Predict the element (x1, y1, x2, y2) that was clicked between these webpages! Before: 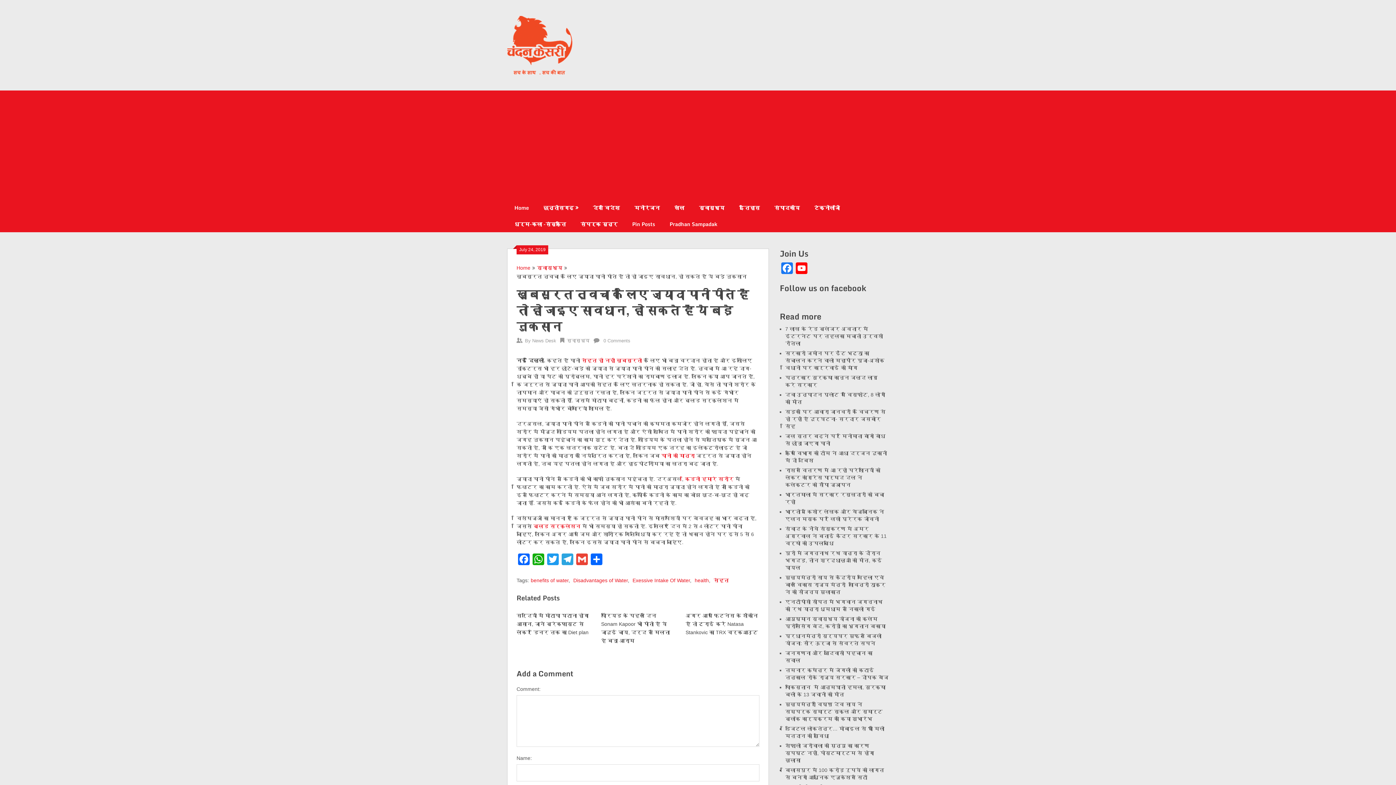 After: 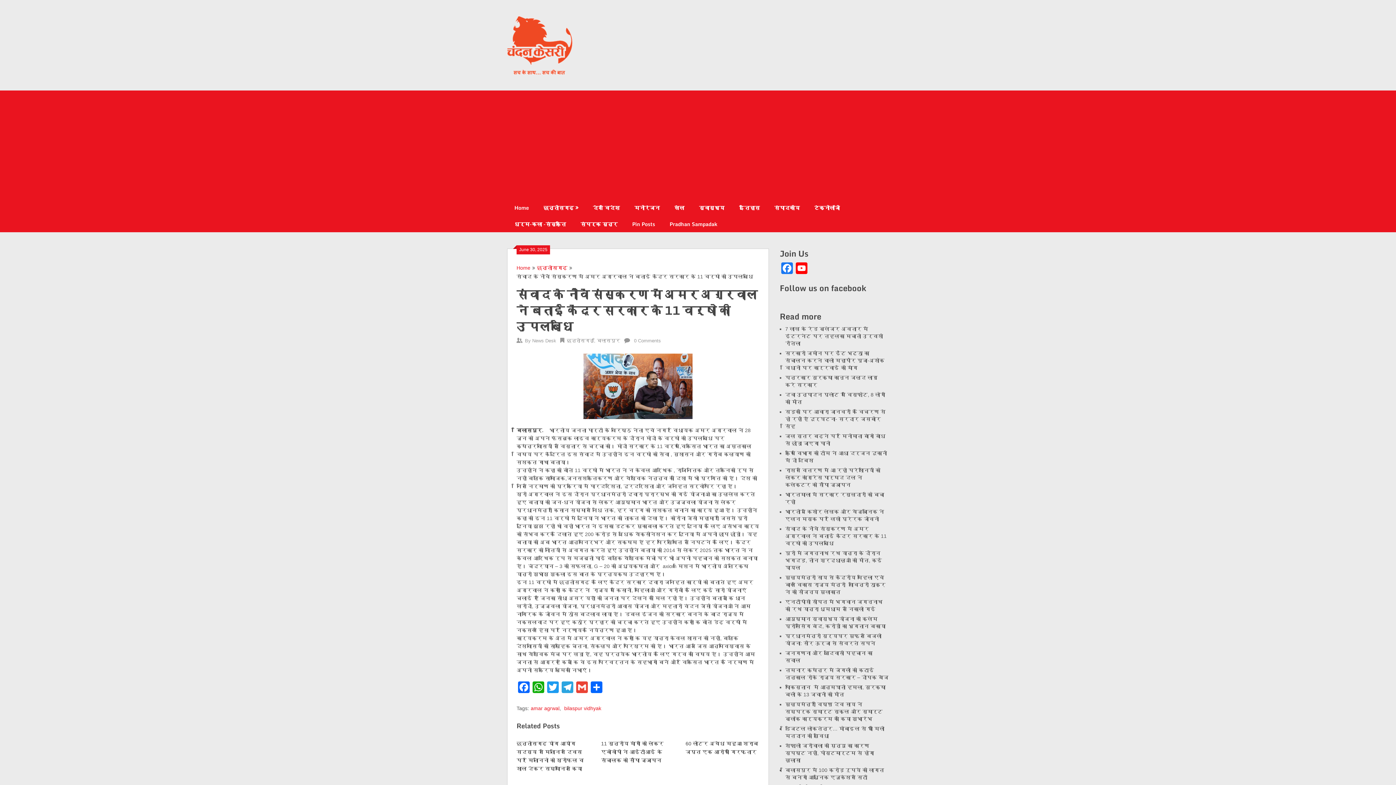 Action: label: संवाद के नौवें संस्करण में अमर अग्रवाल ने बताई केंद्र सरकार के 11 वर्षो की उपलब्धि bbox: (785, 526, 886, 546)